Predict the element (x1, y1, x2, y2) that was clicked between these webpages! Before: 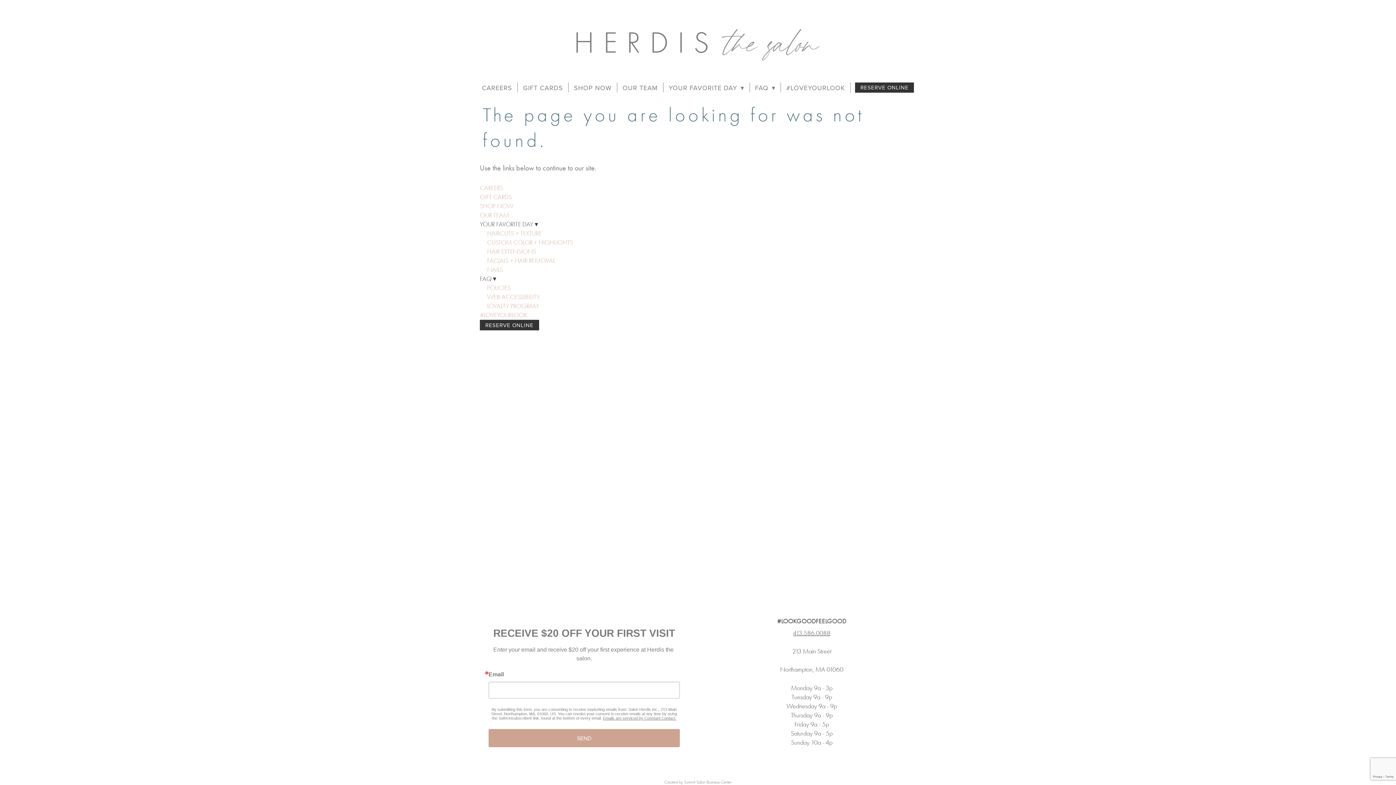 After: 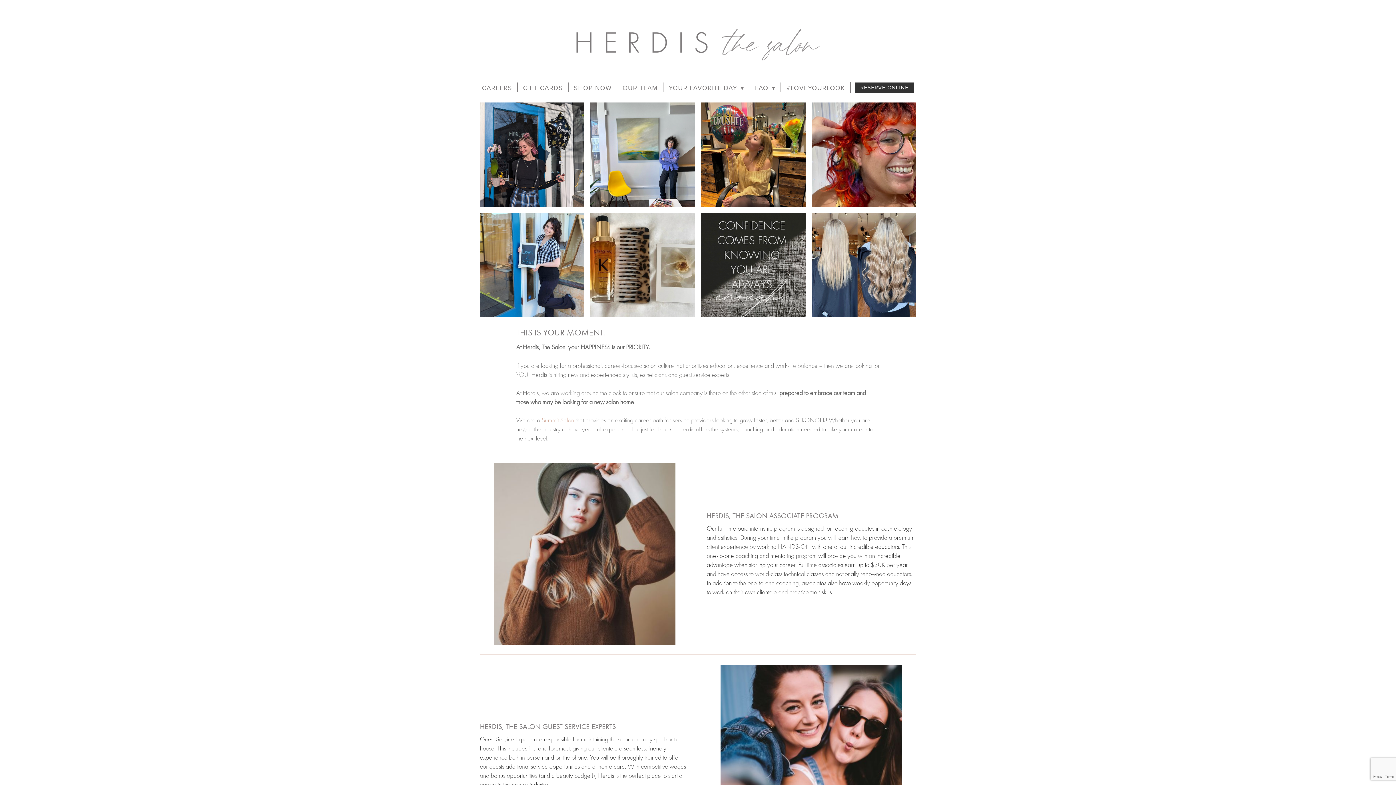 Action: bbox: (480, 184, 503, 192) label: CAREERS